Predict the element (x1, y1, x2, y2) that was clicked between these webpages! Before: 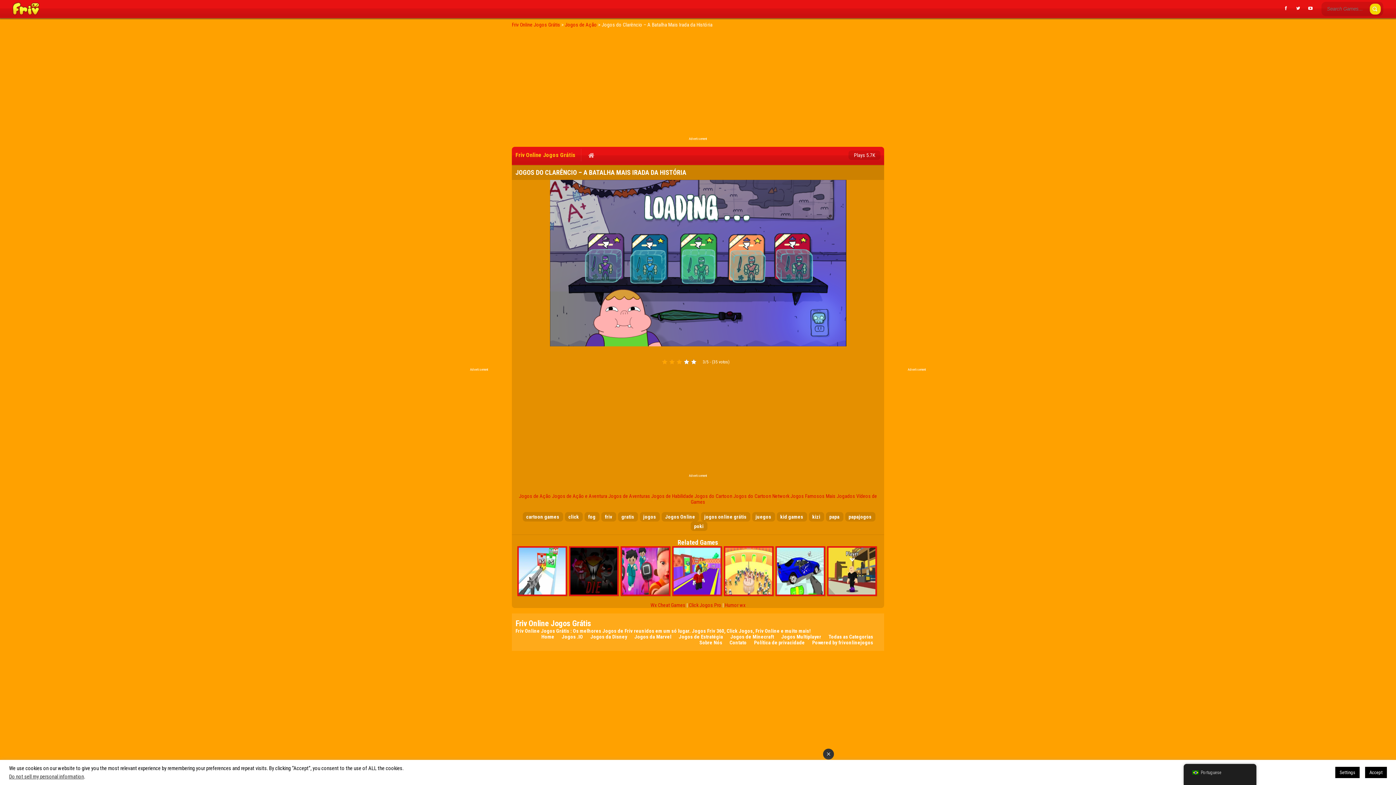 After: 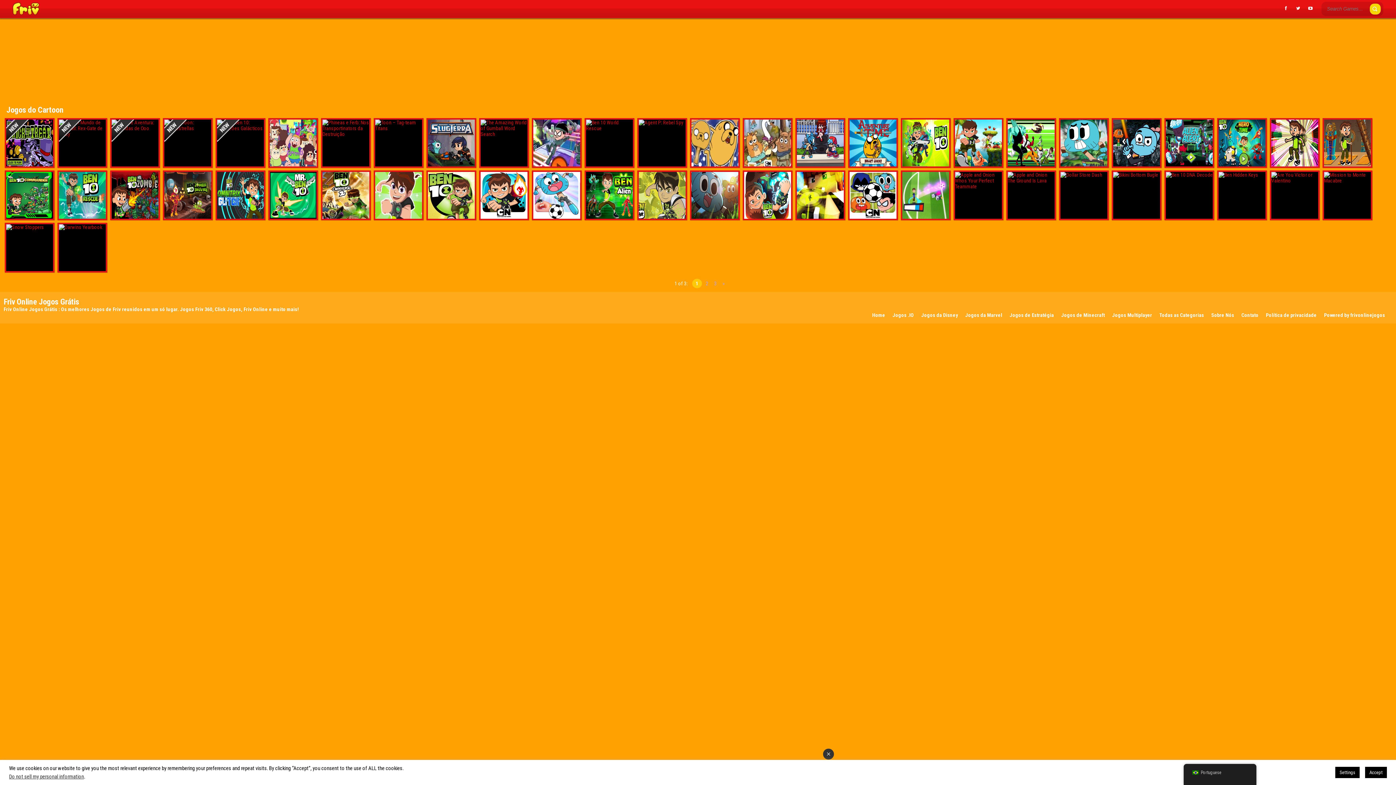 Action: label: Jogos do Cartoon bbox: (694, 657, 732, 662)